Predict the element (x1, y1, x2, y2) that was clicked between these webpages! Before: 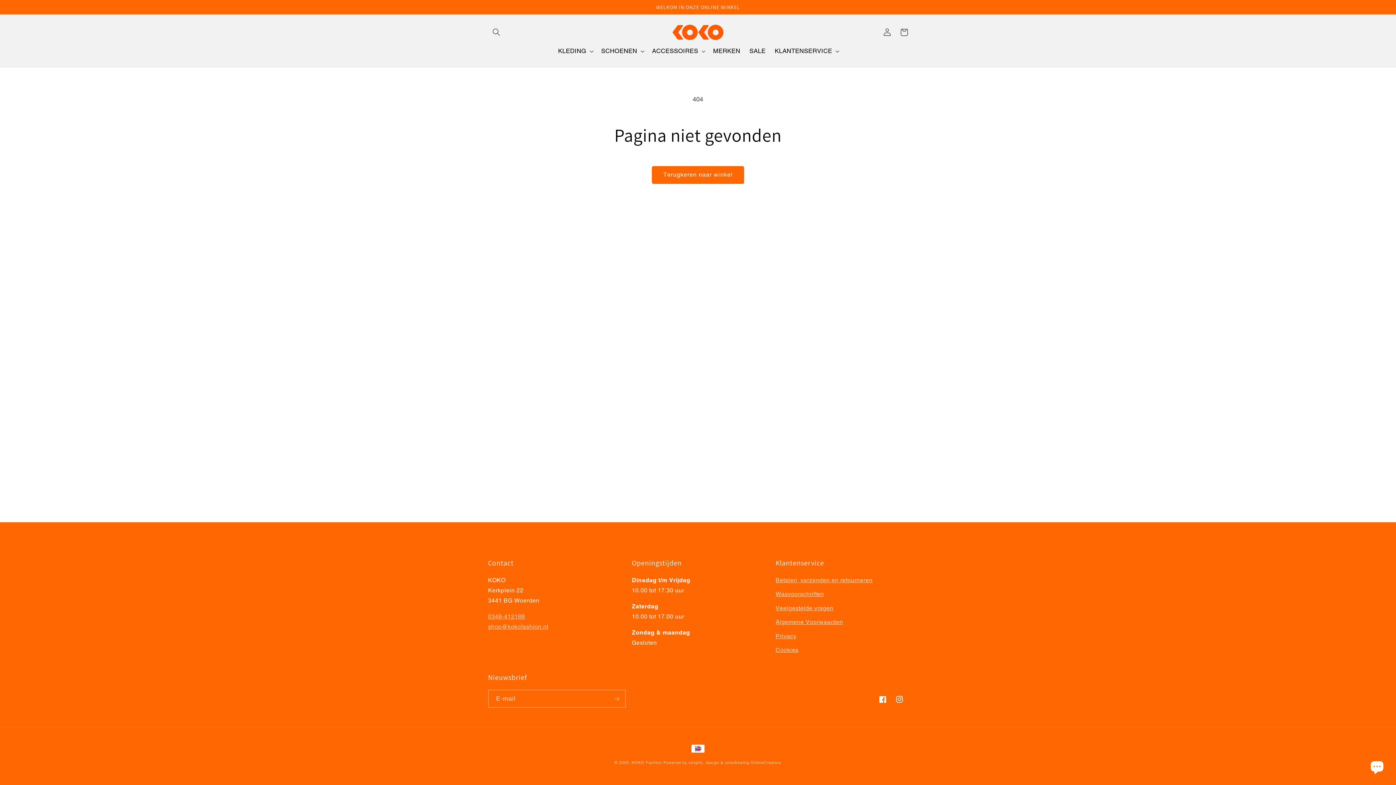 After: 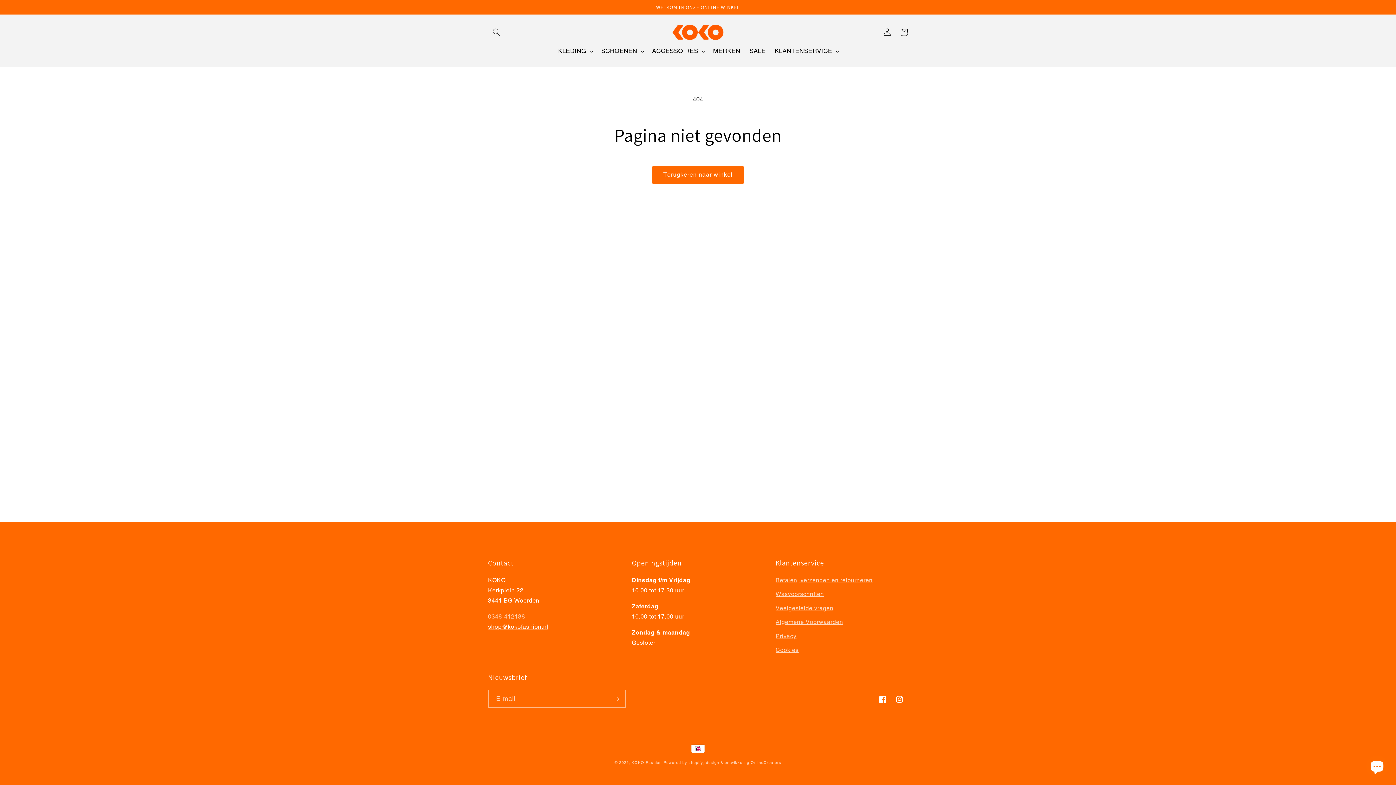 Action: label: shop@kokofashion.nl bbox: (488, 623, 548, 630)